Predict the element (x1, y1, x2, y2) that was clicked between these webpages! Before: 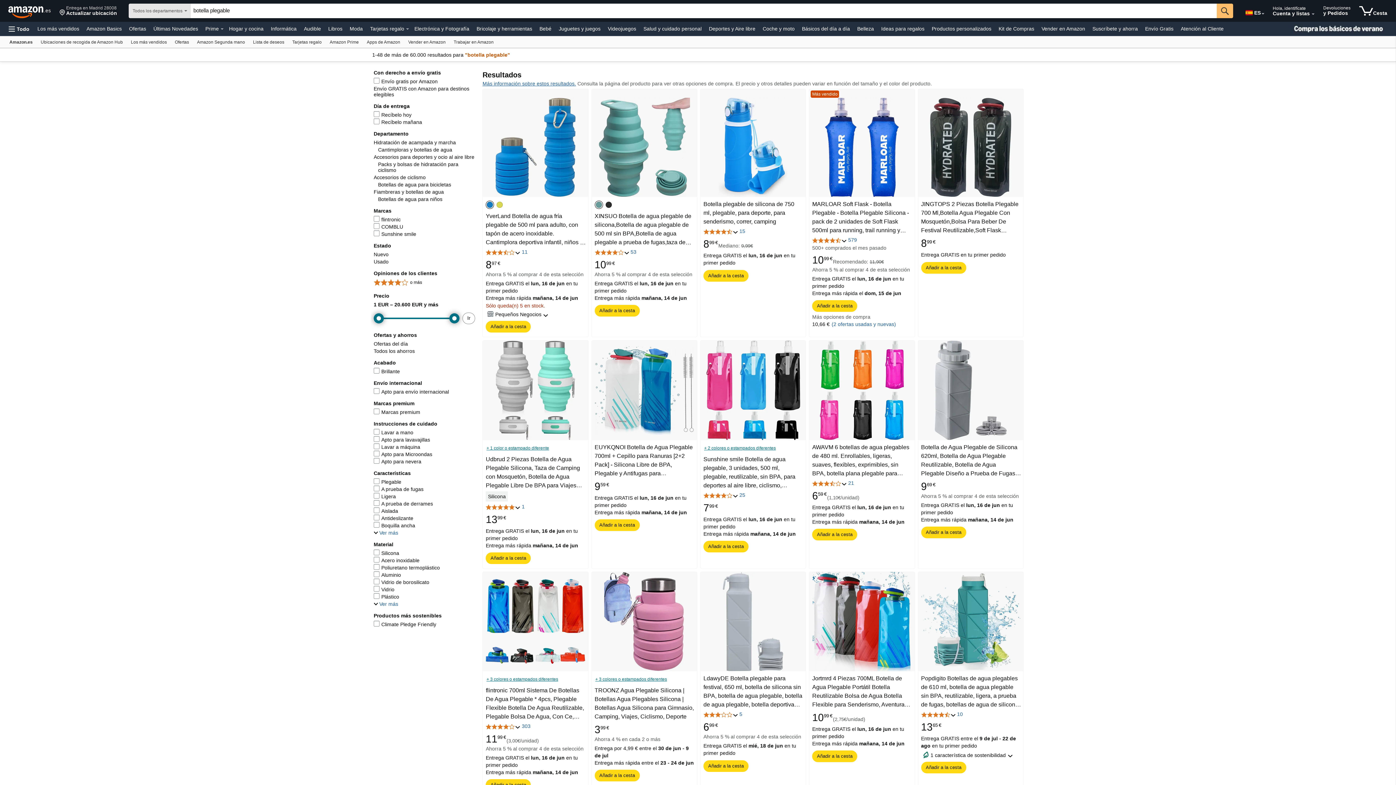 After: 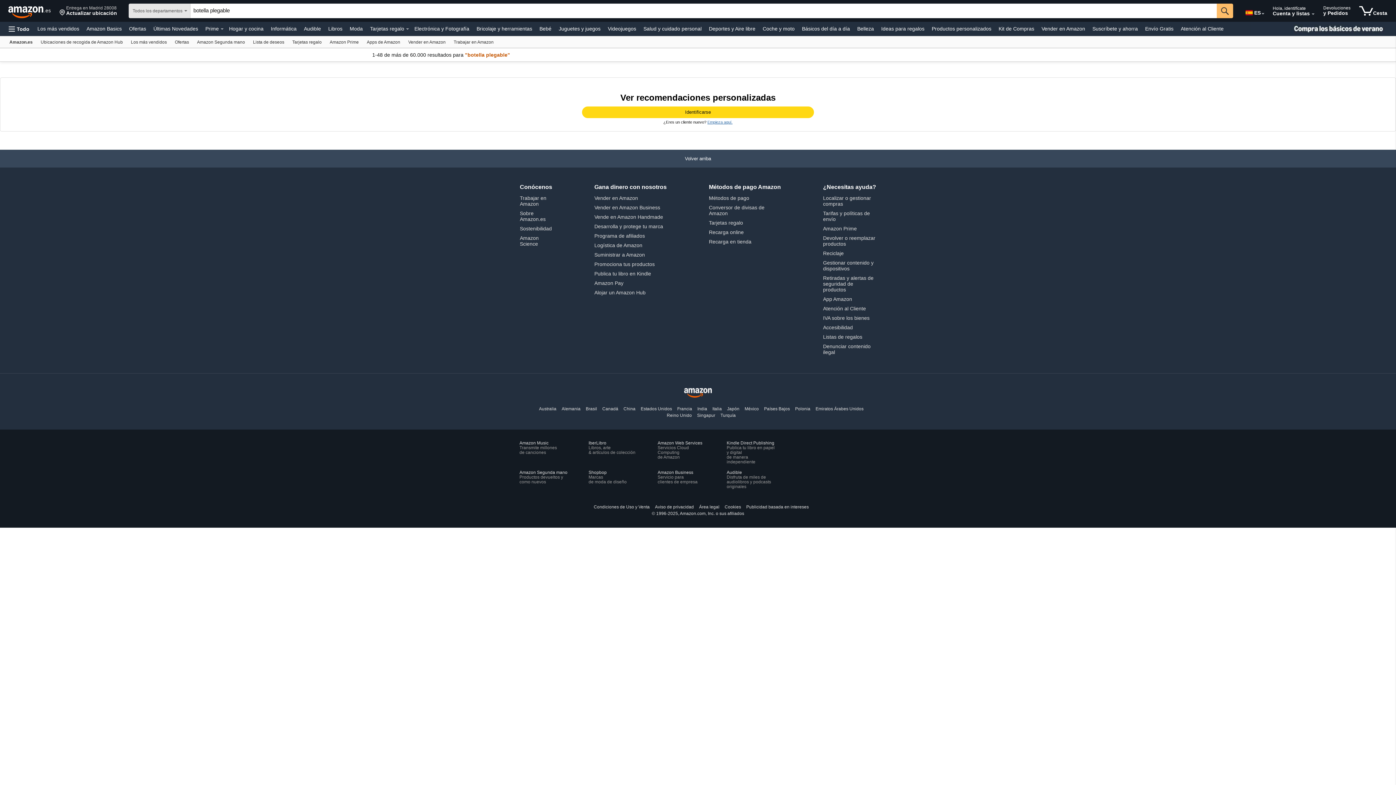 Action: bbox: (373, 341, 408, 346) label: Ofertas del día